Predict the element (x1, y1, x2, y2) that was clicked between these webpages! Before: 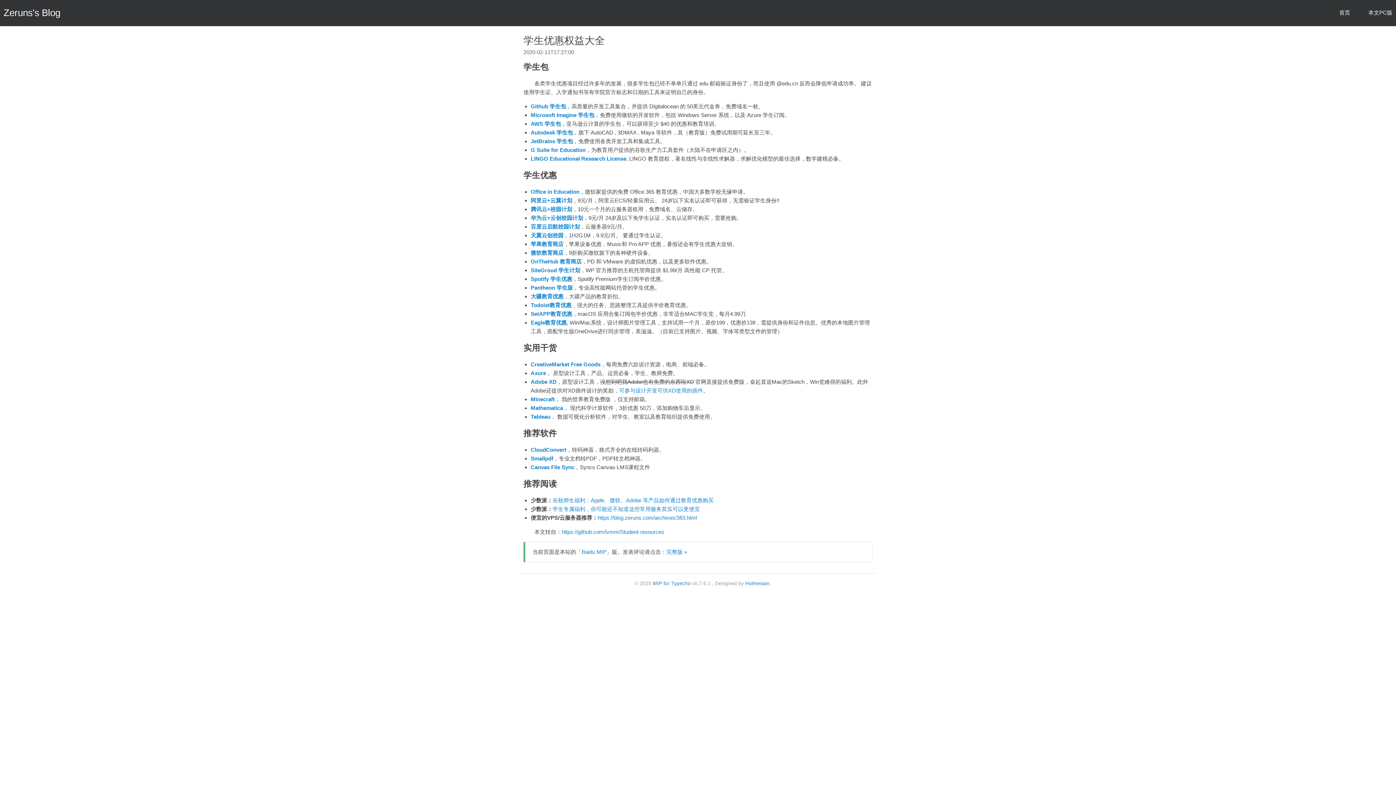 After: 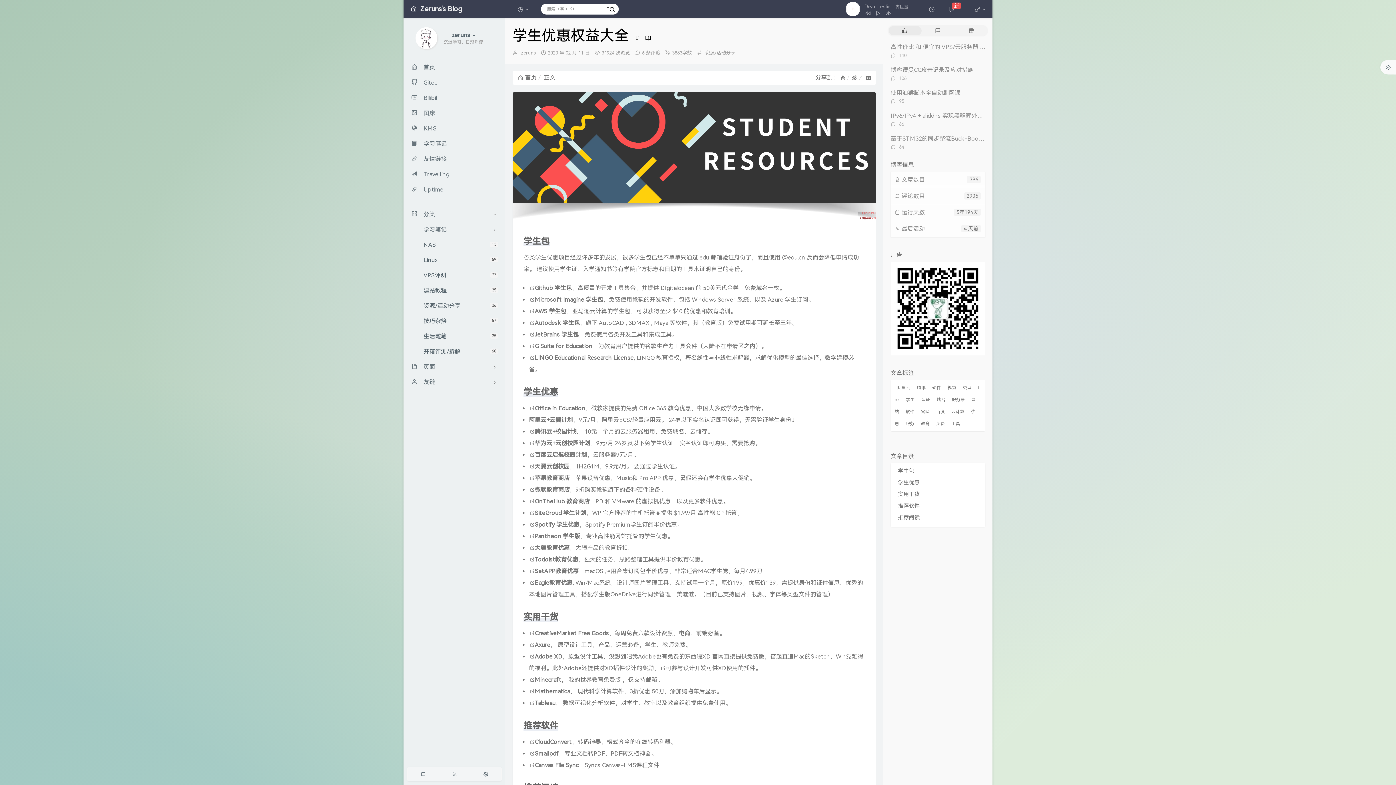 Action: label: 本文PC版 bbox: (1365, 5, 1396, 19)